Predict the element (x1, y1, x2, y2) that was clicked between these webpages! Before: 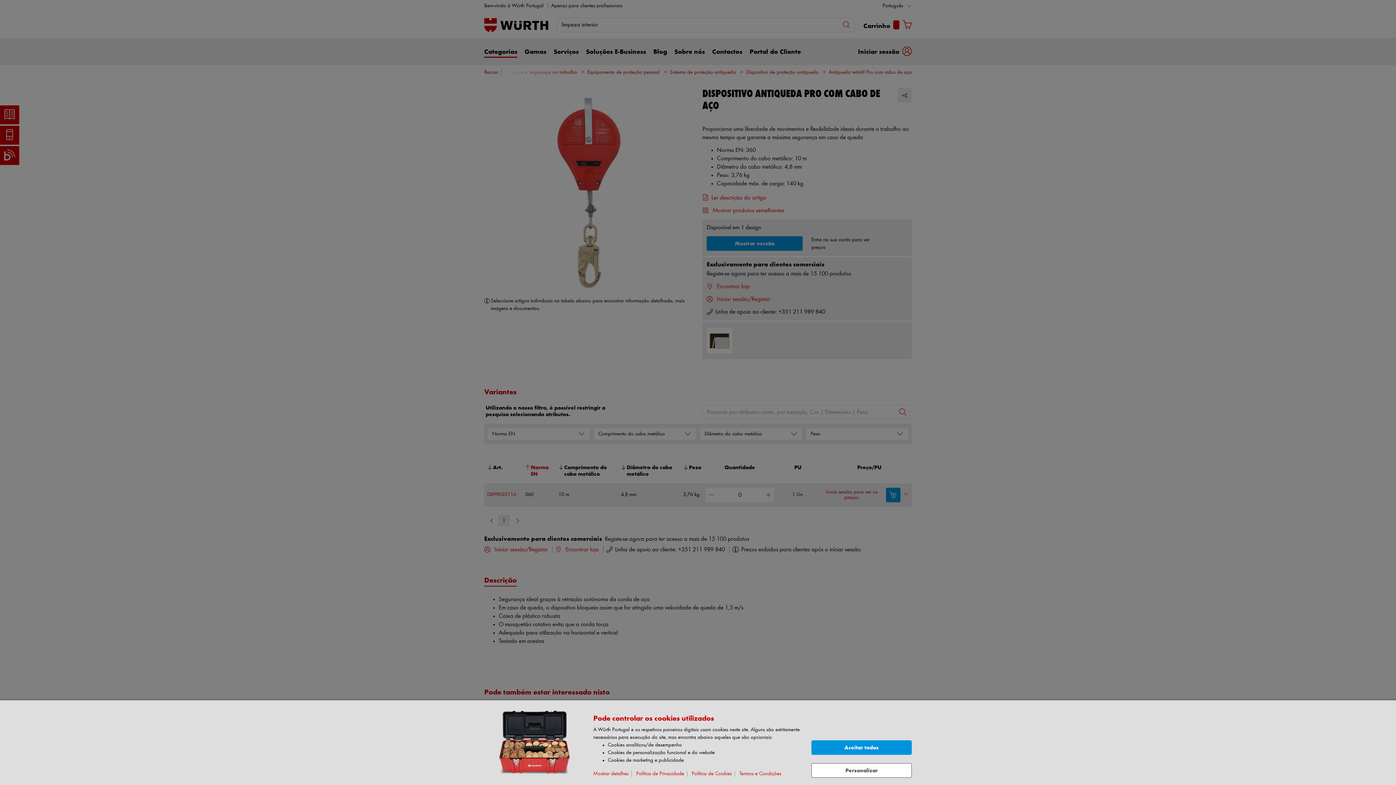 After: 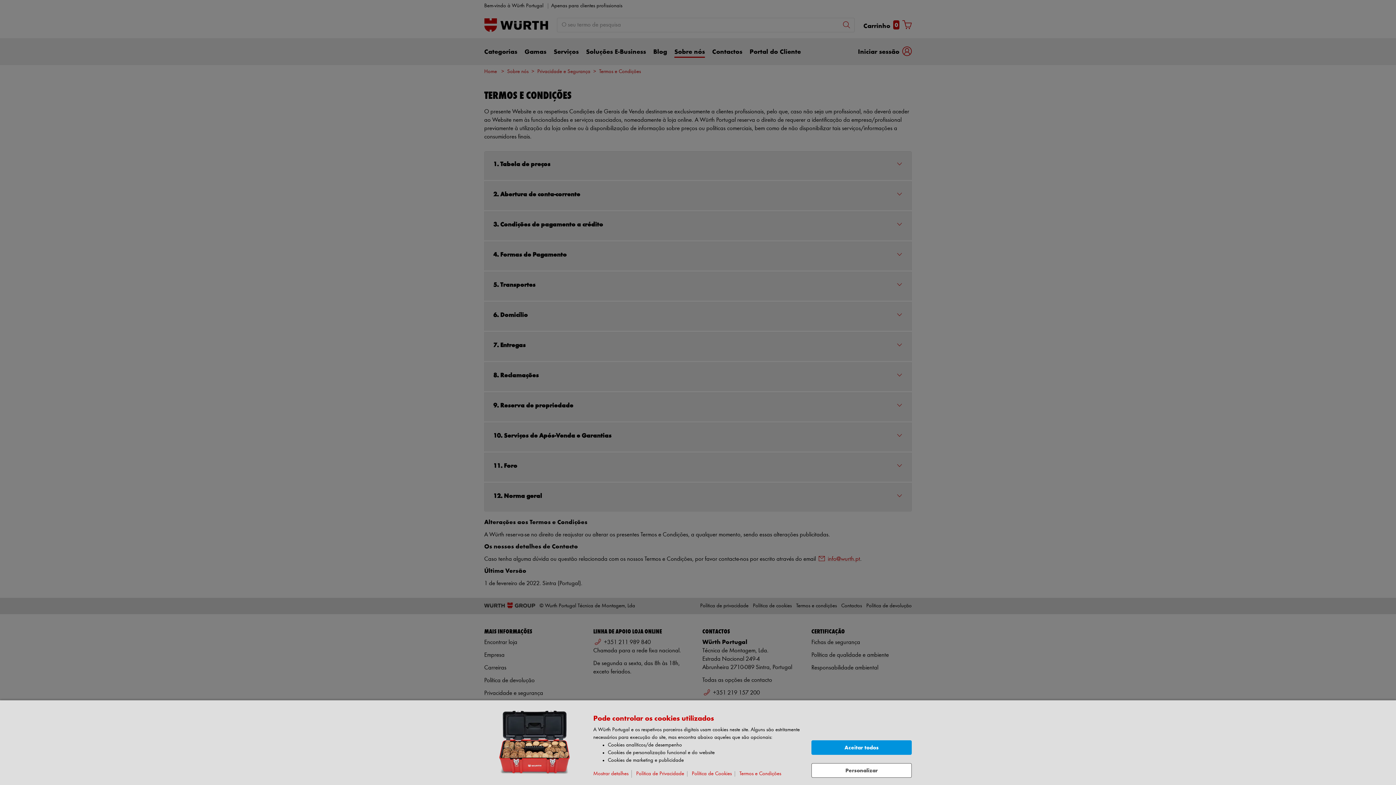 Action: bbox: (739, 771, 784, 777) label: Termos e Condições